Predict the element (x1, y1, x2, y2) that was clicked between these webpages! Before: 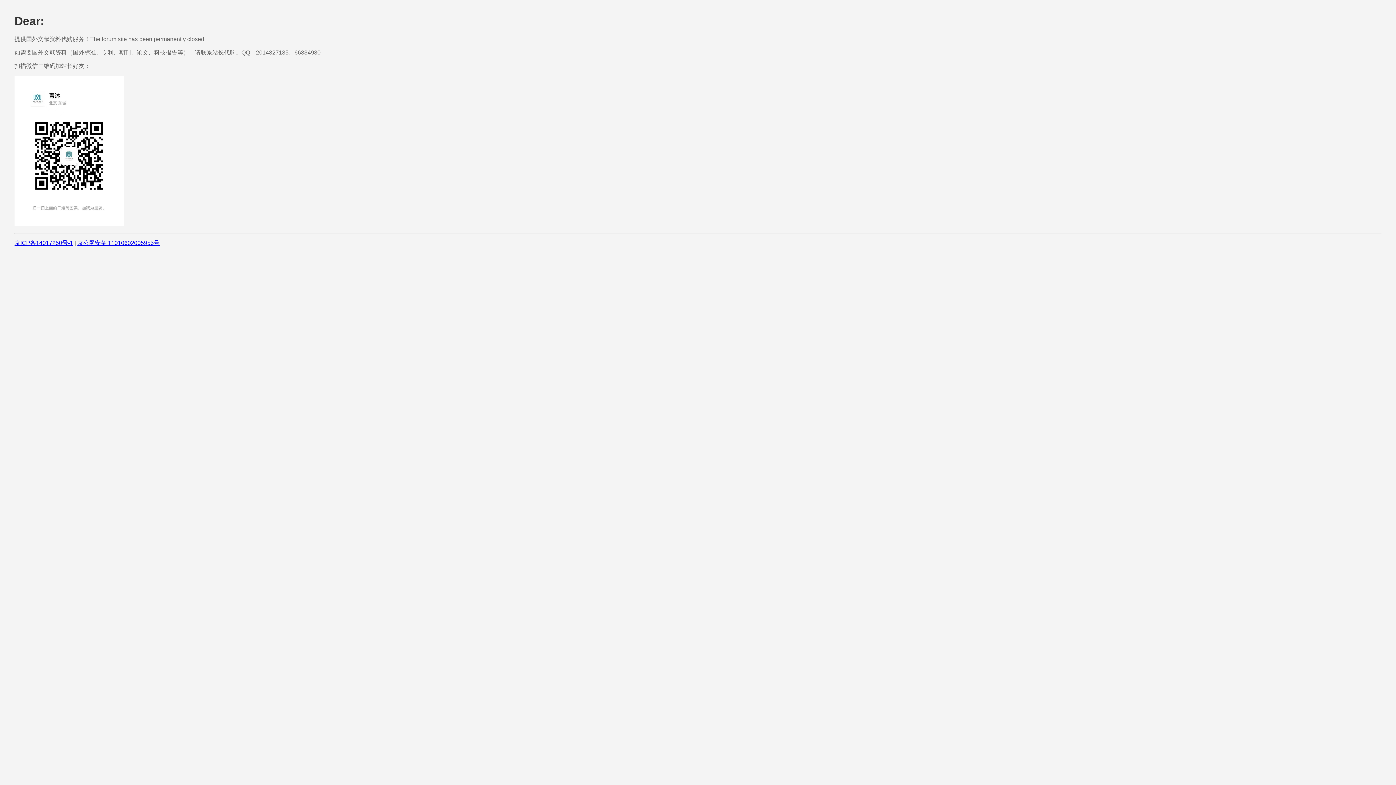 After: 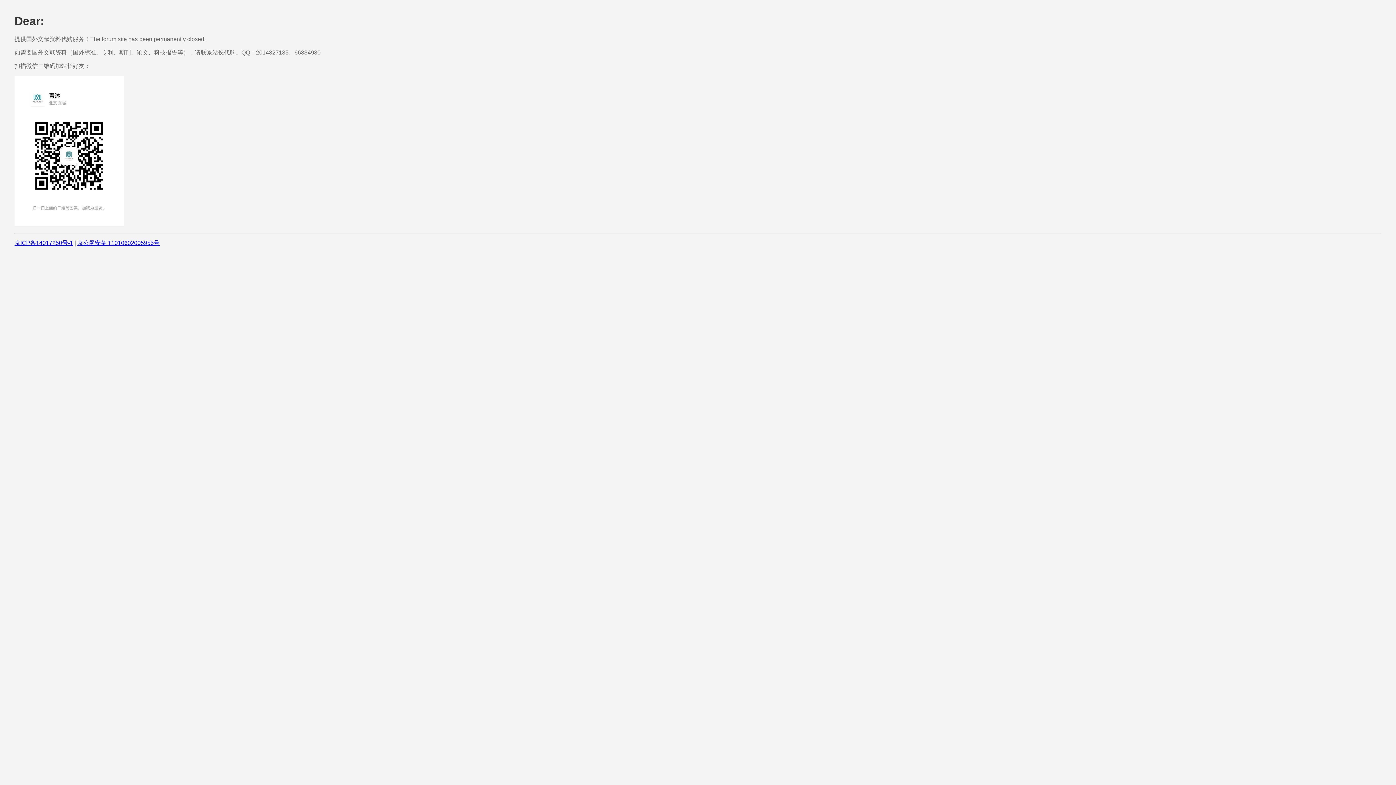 Action: bbox: (77, 240, 159, 246) label: 京公网安备 11010602005955号